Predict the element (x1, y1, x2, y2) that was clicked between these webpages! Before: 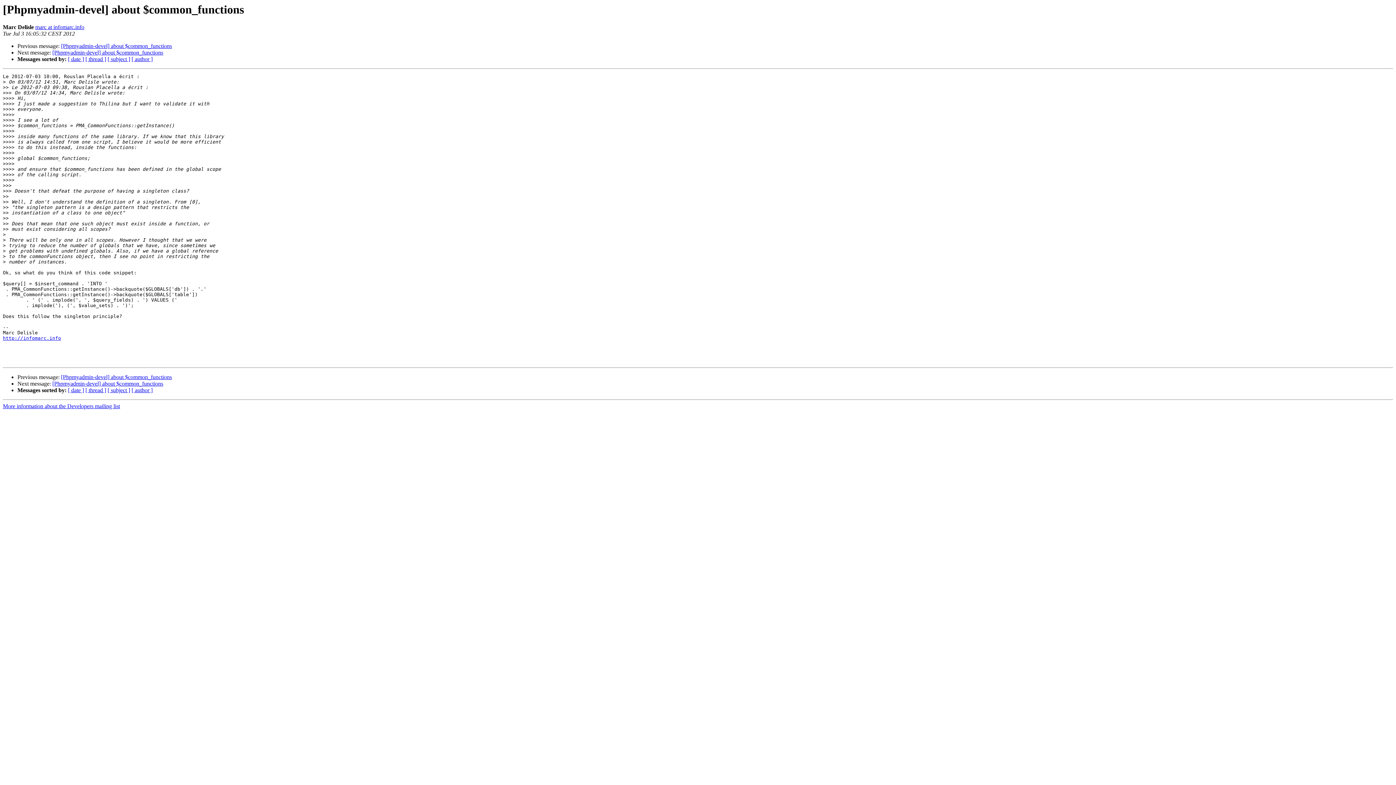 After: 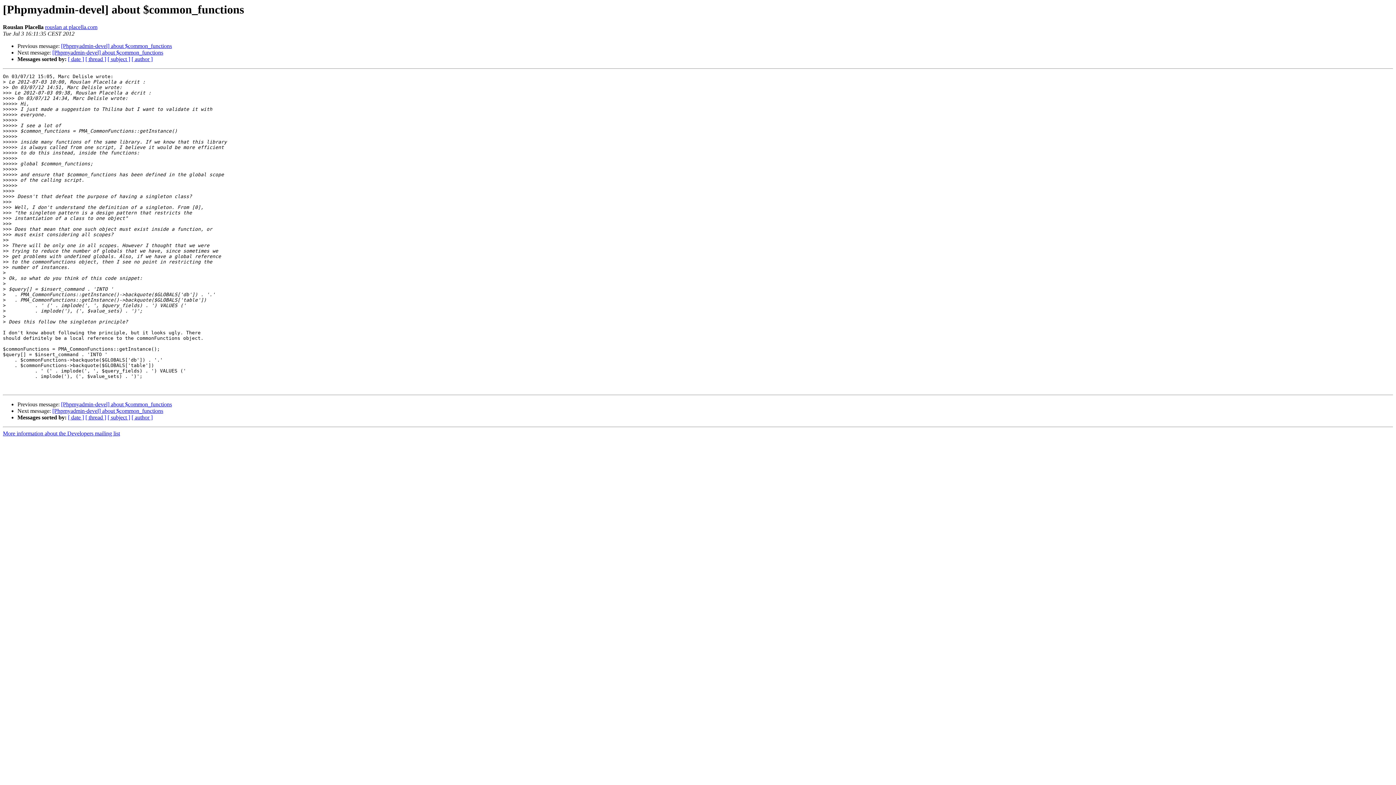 Action: label: [Phpmyadmin-devel] about $common_functions bbox: (52, 49, 163, 55)